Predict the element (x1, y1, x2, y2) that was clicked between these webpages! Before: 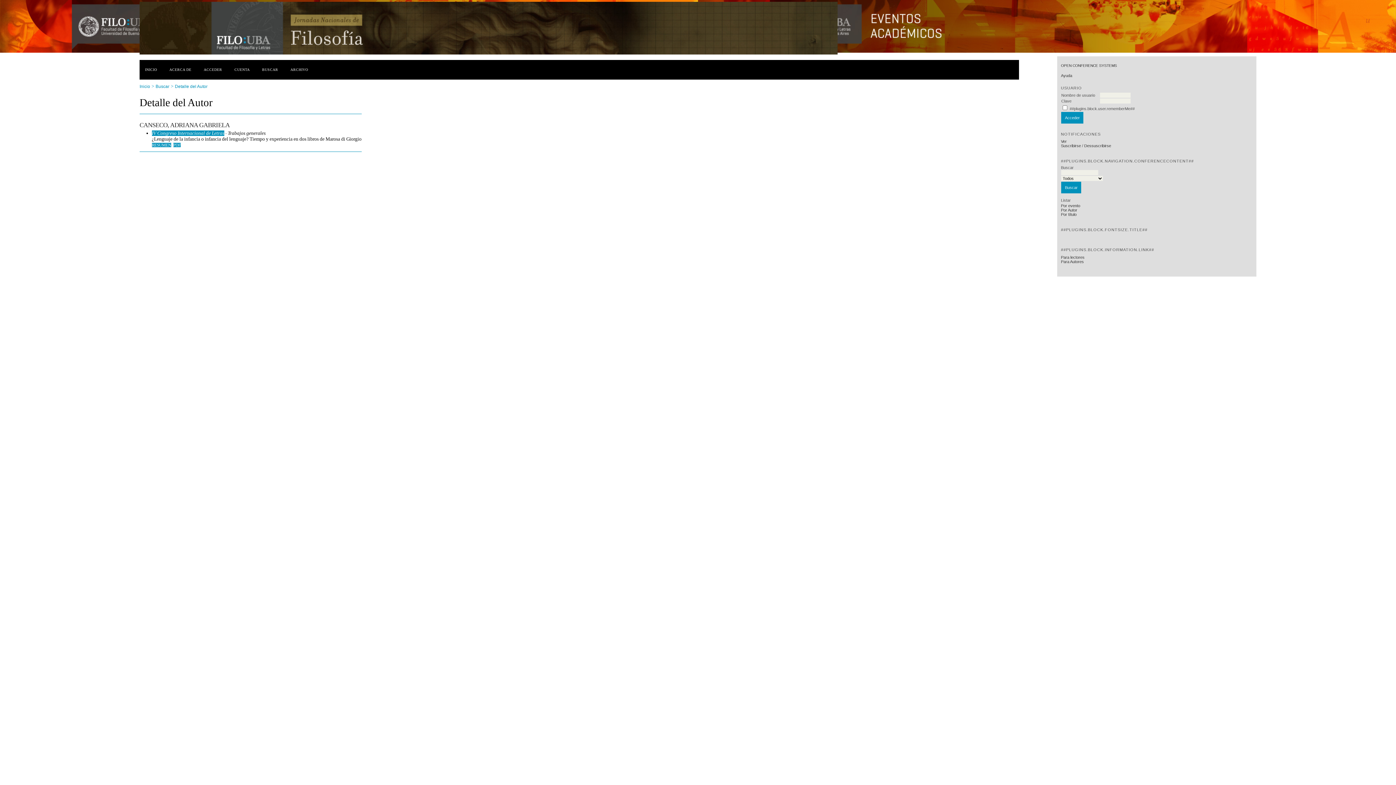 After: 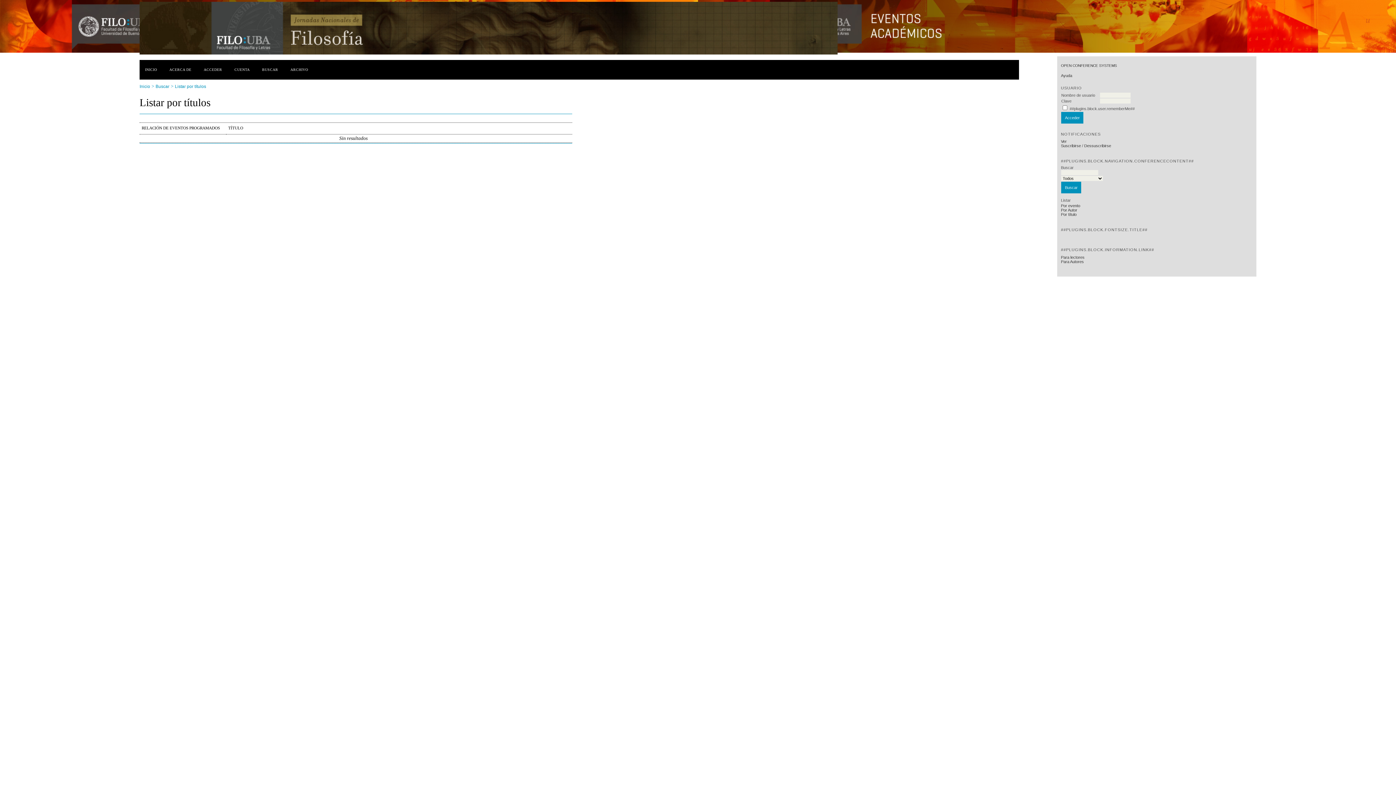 Action: bbox: (1061, 212, 1076, 216) label: Por título